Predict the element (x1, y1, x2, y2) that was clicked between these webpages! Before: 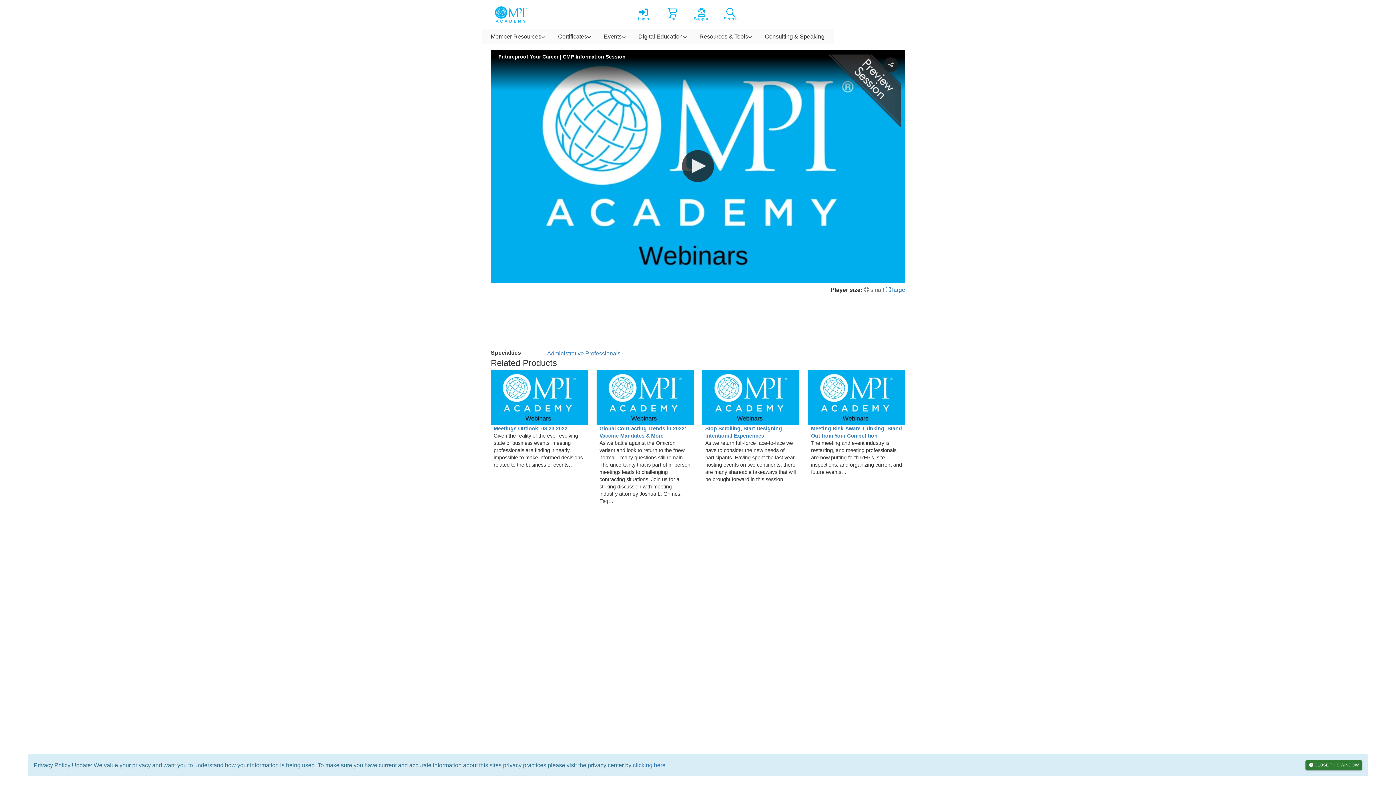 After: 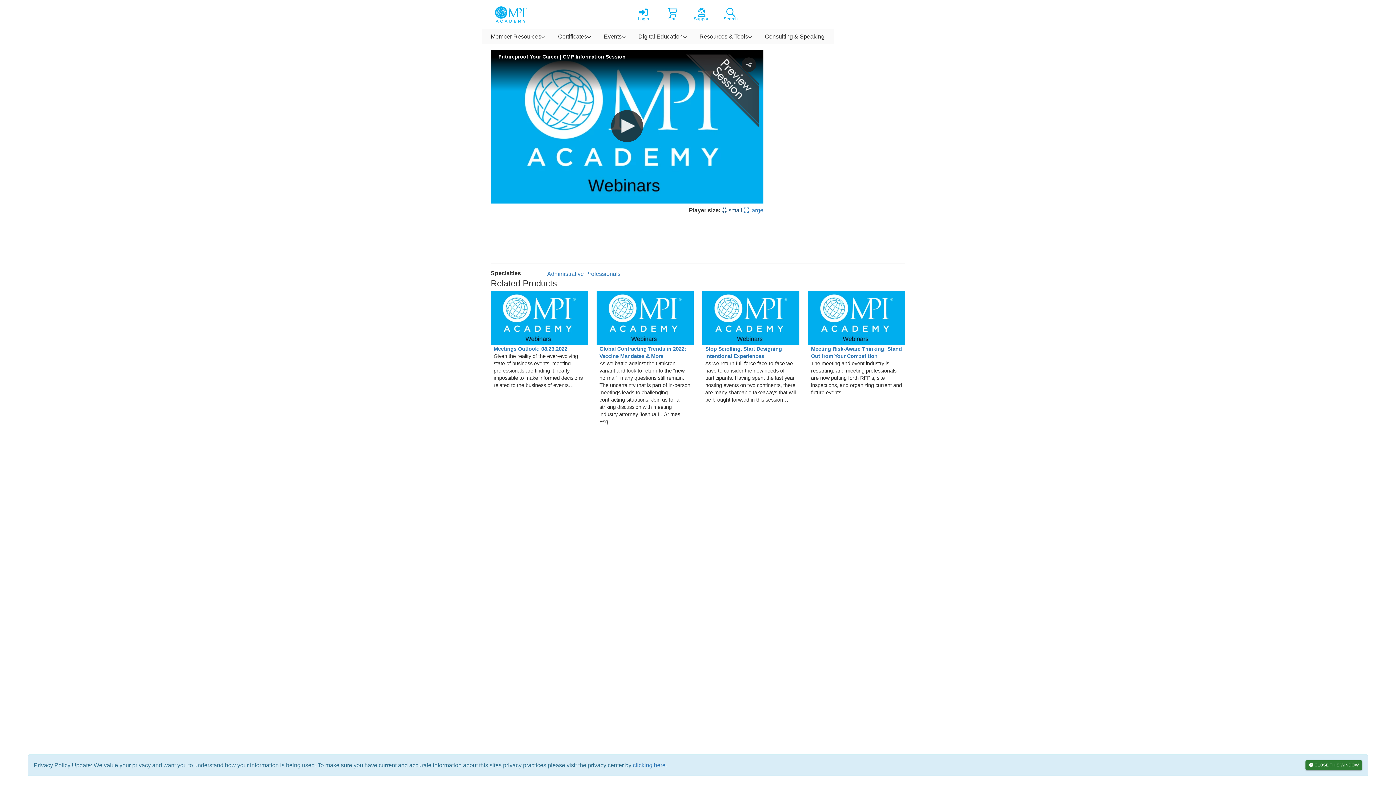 Action: label:  small bbox: (864, 287, 884, 293)